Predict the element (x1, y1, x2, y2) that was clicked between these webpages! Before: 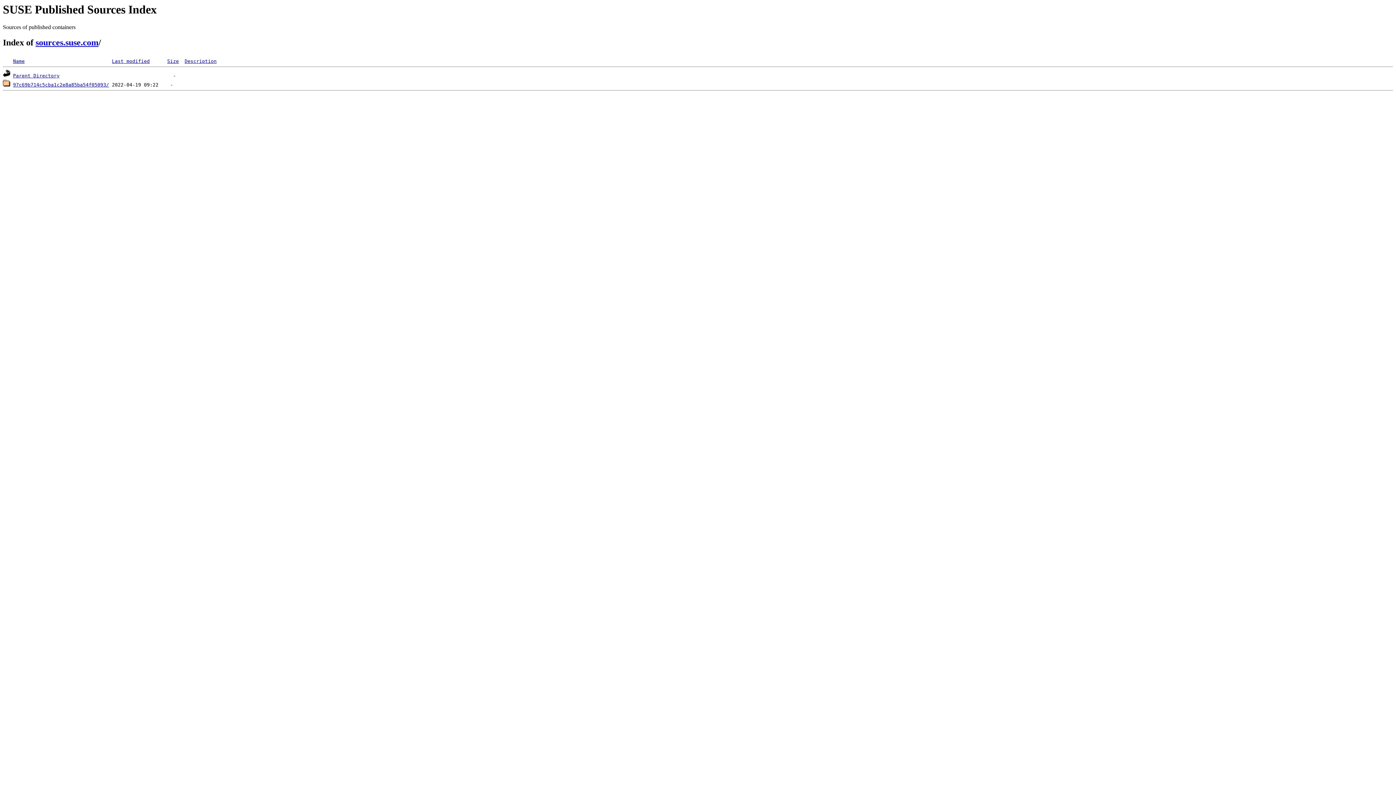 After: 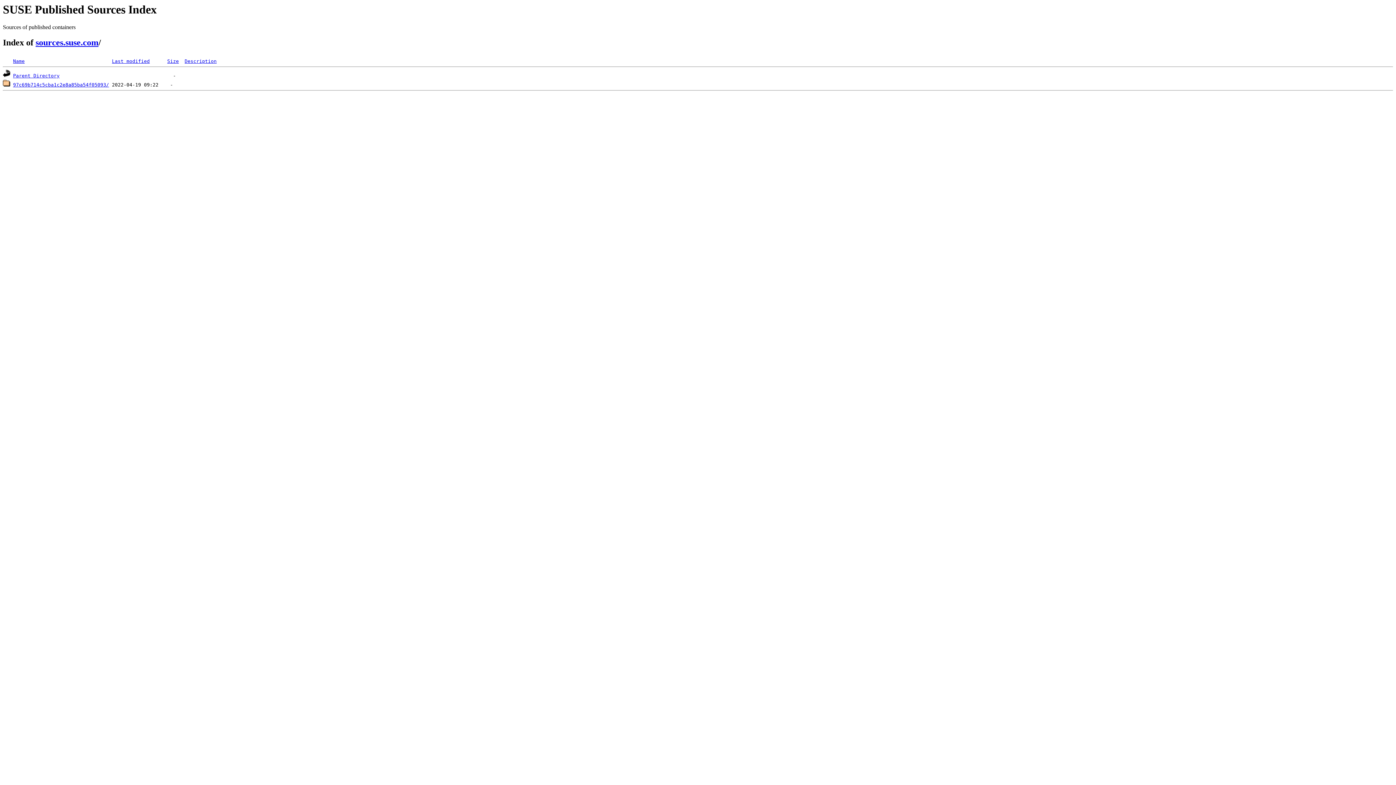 Action: bbox: (112, 58, 149, 64) label: Last modified